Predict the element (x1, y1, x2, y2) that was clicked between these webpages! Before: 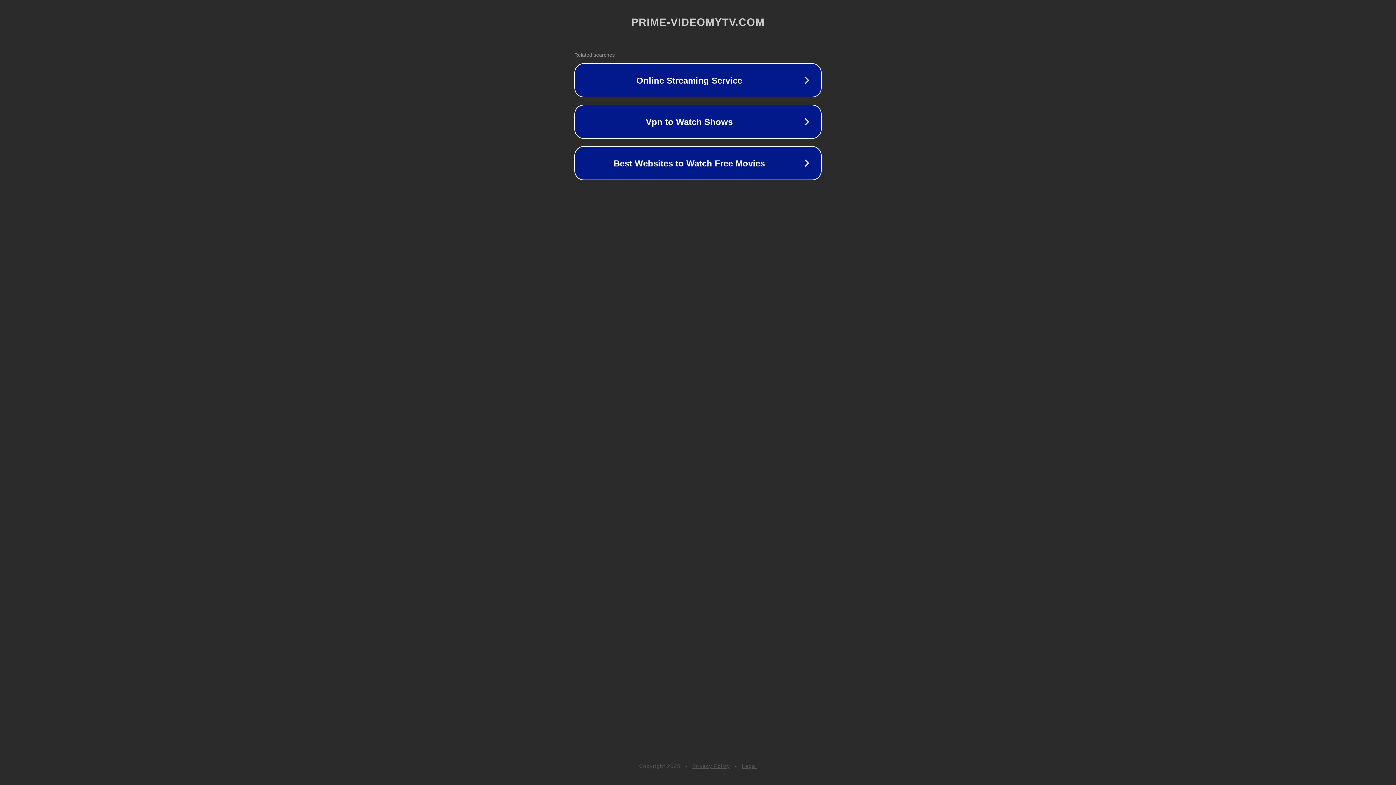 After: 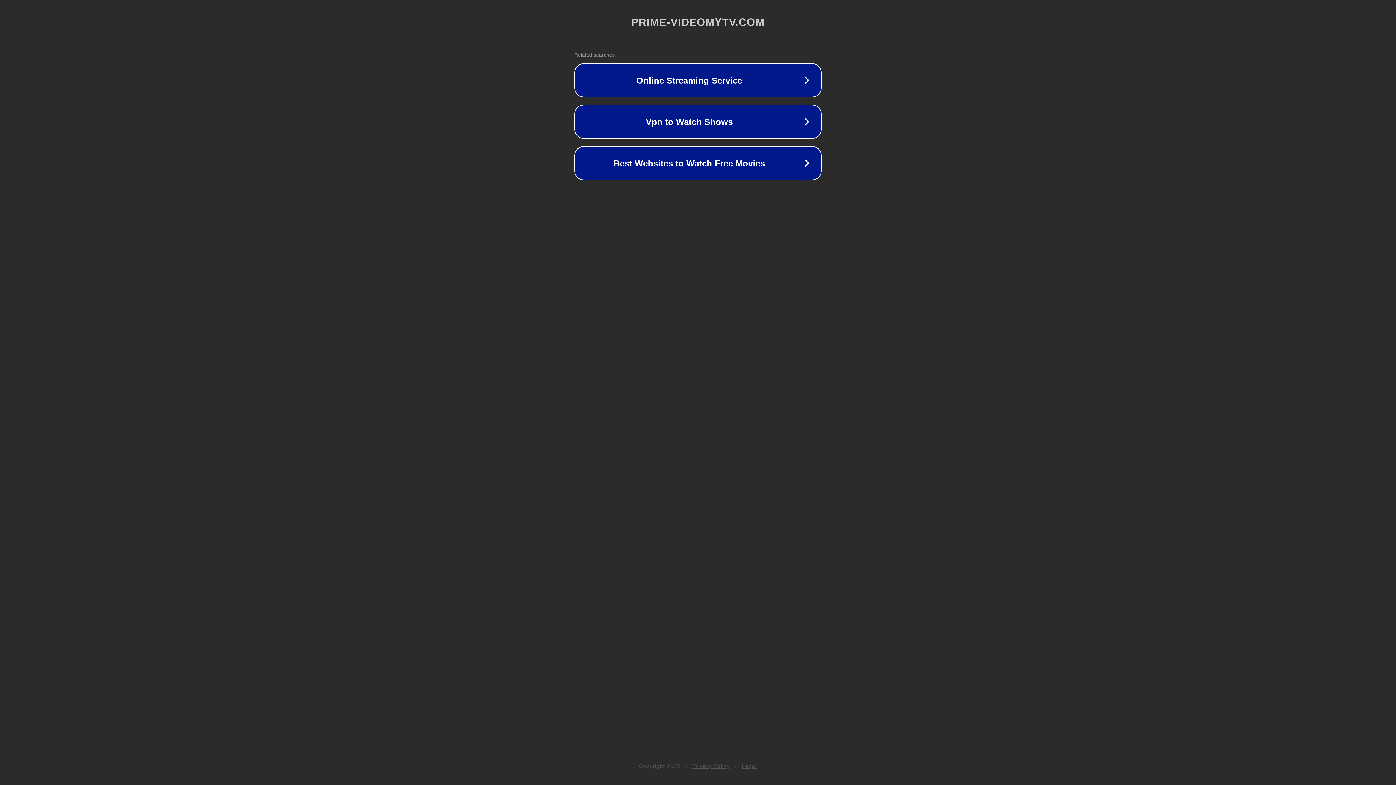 Action: bbox: (692, 763, 730, 769) label: Privacy Policy